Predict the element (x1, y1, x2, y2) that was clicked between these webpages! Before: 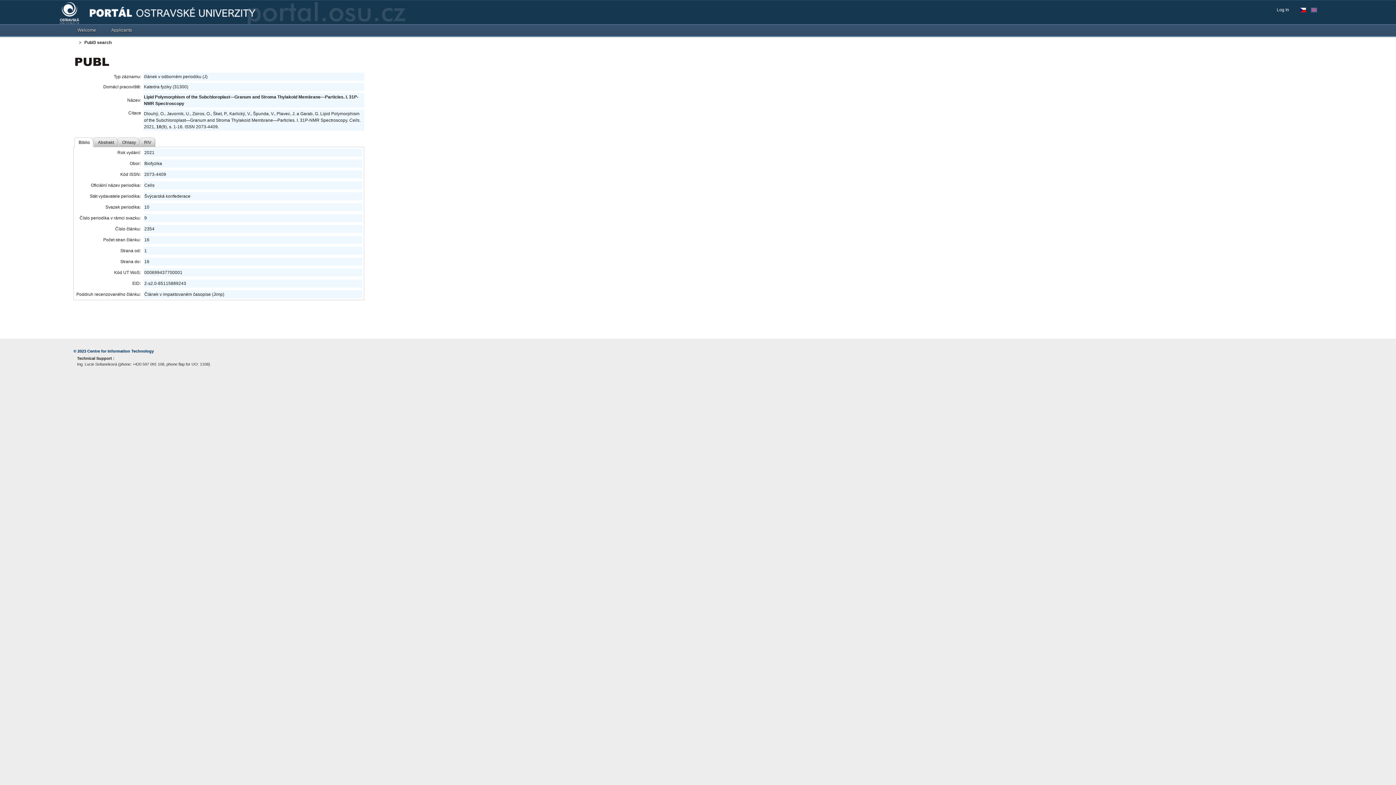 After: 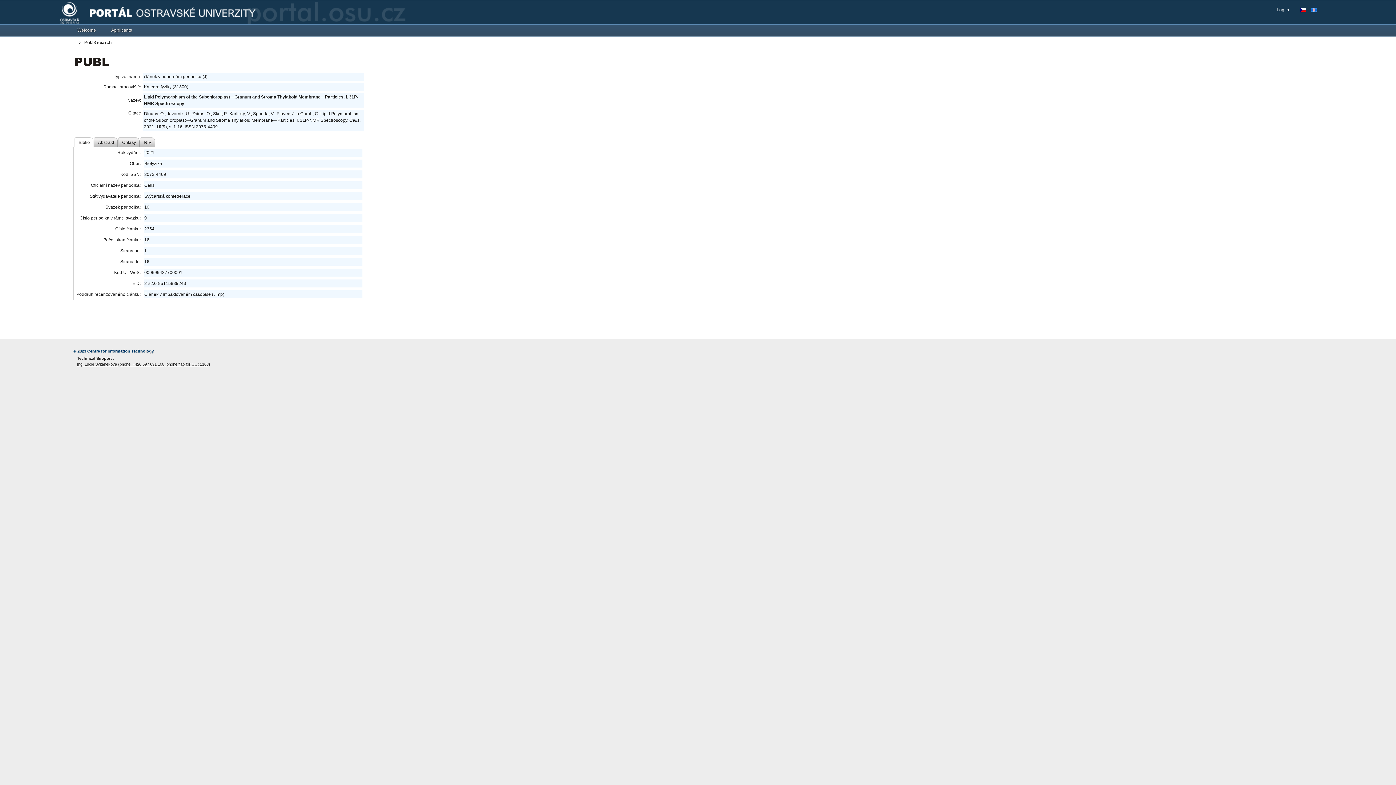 Action: label: Ing. Lucie Svitaneková (phone: +420 597 091 108, phone flap for UO: 1108) bbox: (77, 361, 237, 367)